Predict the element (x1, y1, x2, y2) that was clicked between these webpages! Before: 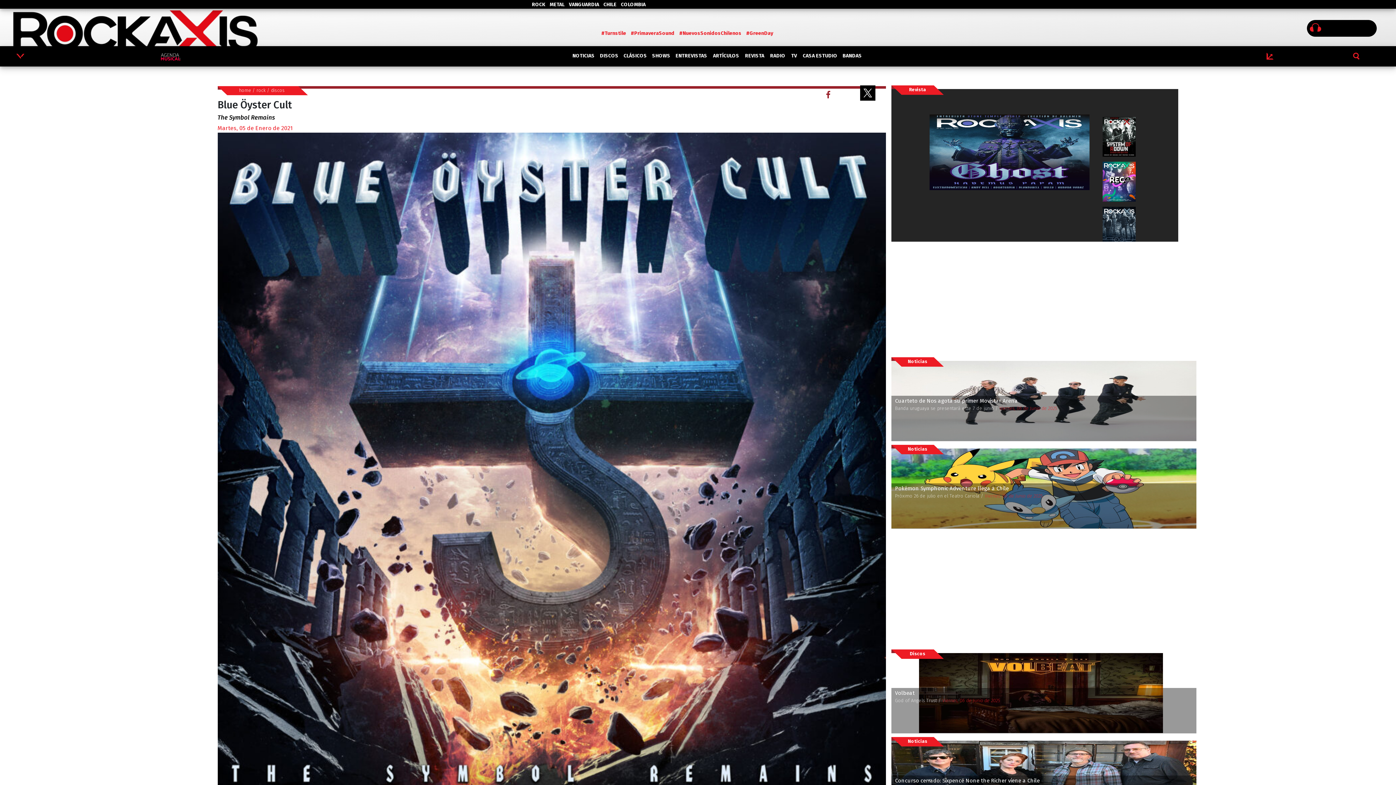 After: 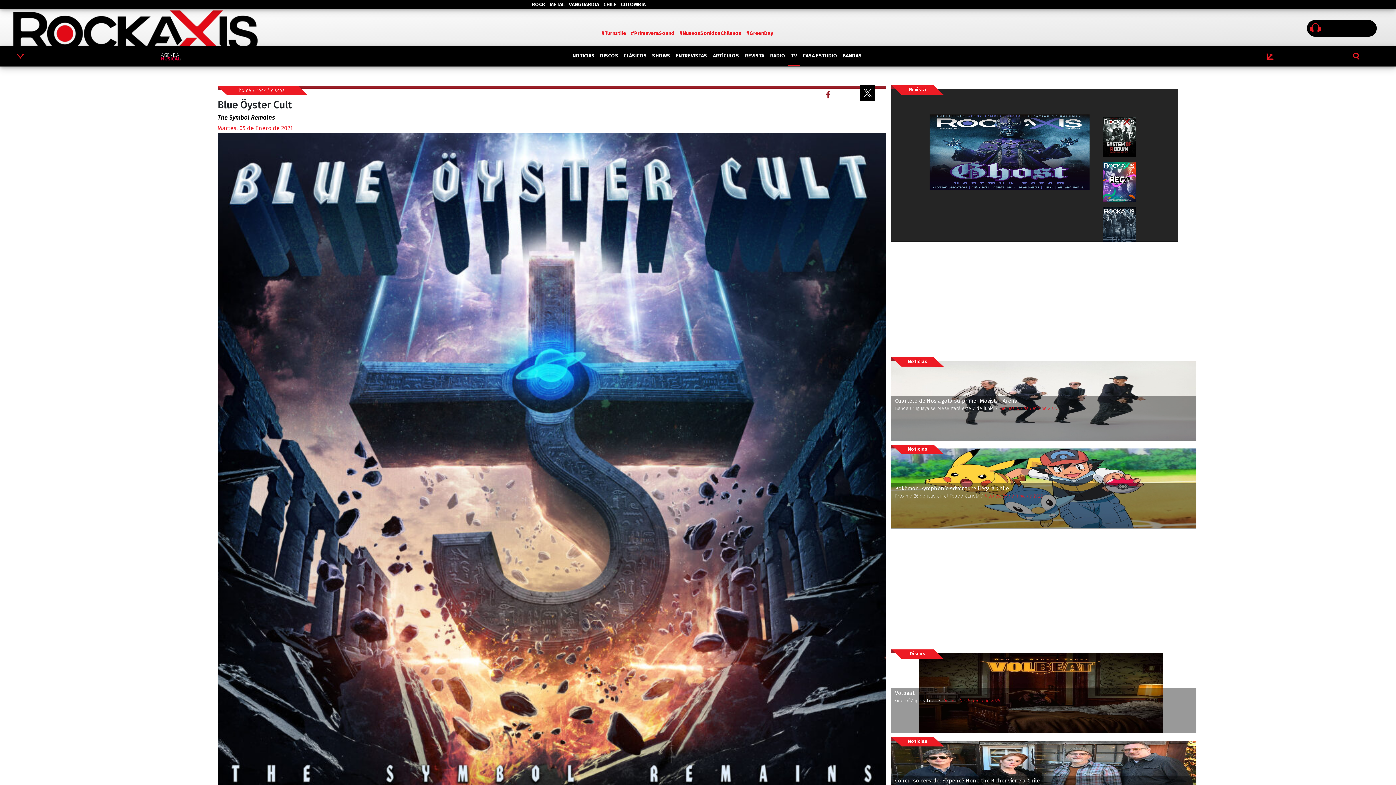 Action: bbox: (788, 46, 800, 66) label: TV